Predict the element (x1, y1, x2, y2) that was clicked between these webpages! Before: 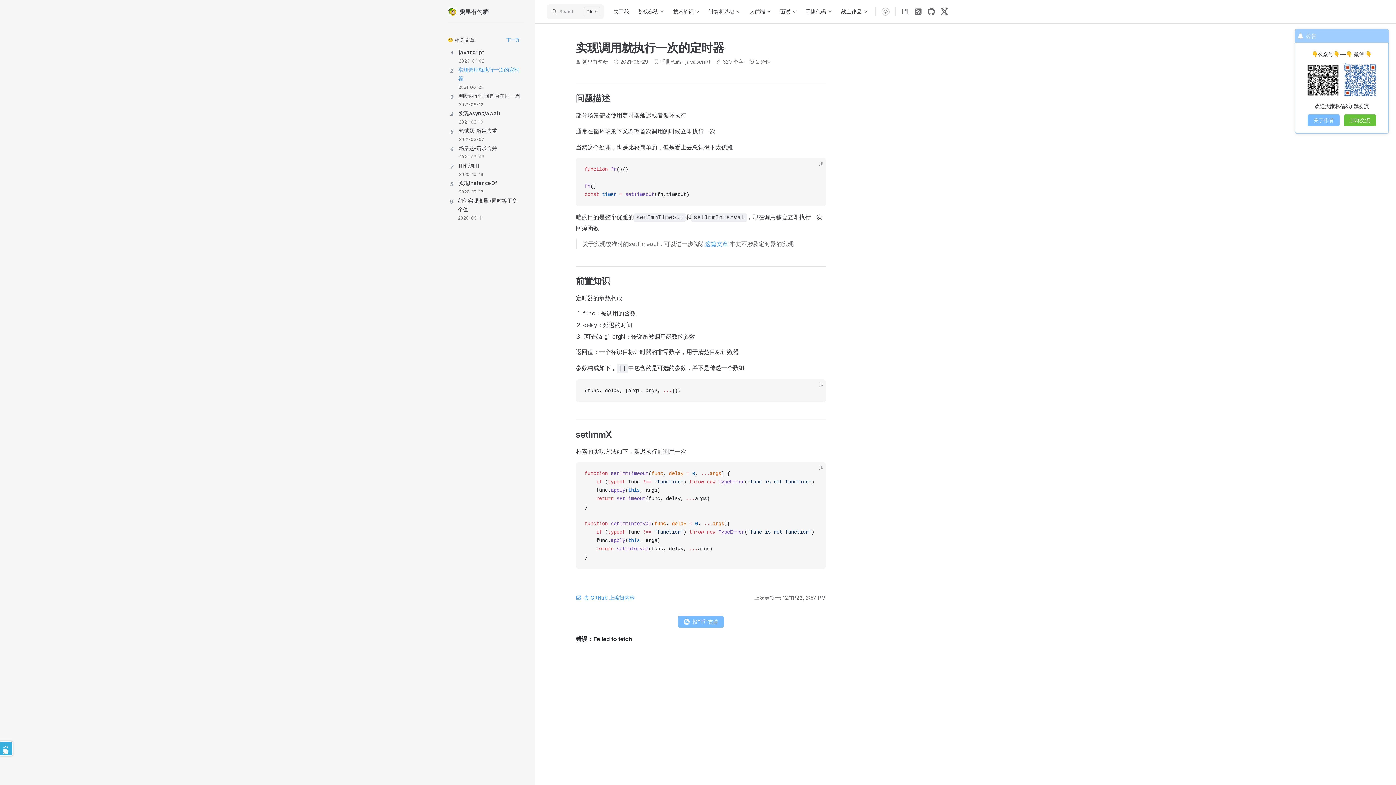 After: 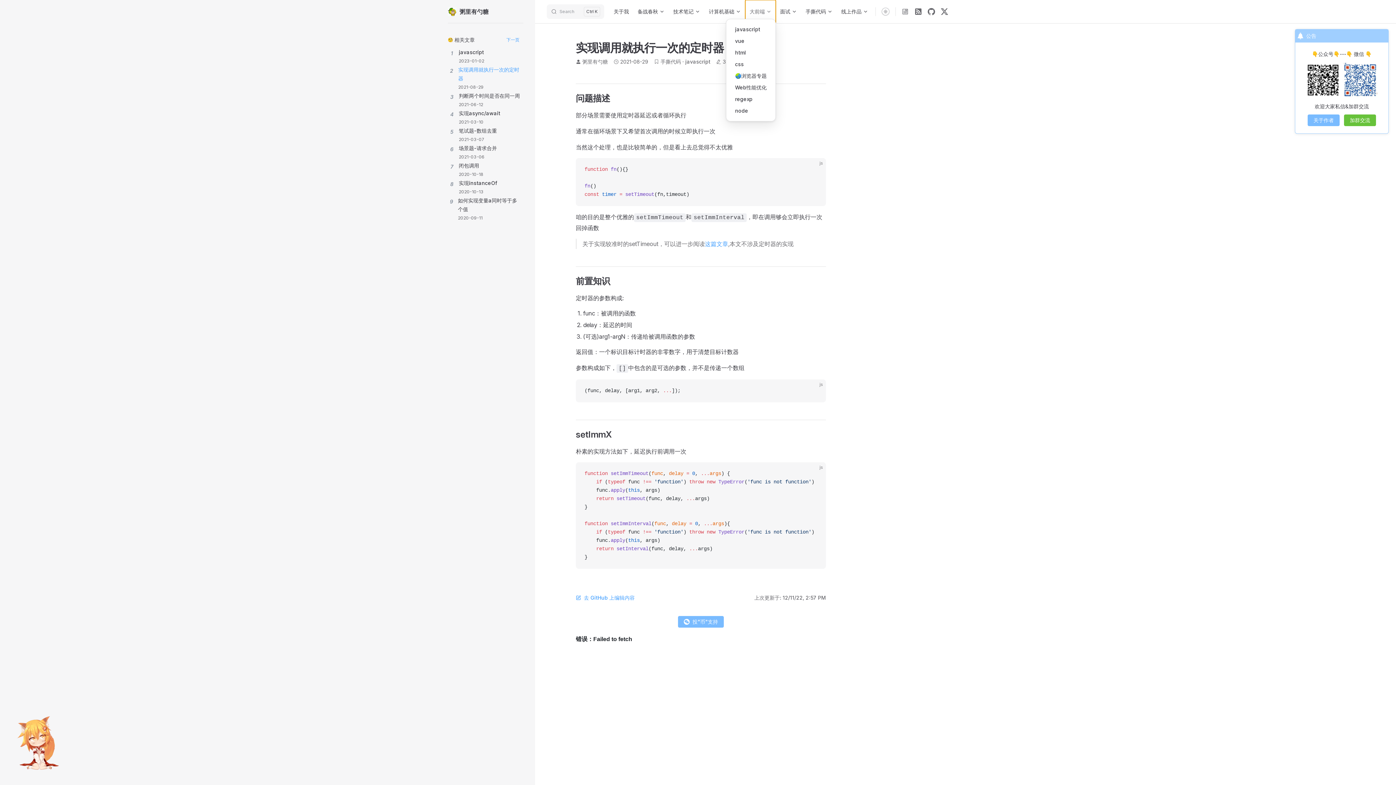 Action: label: 大前端 bbox: (745, 0, 776, 23)